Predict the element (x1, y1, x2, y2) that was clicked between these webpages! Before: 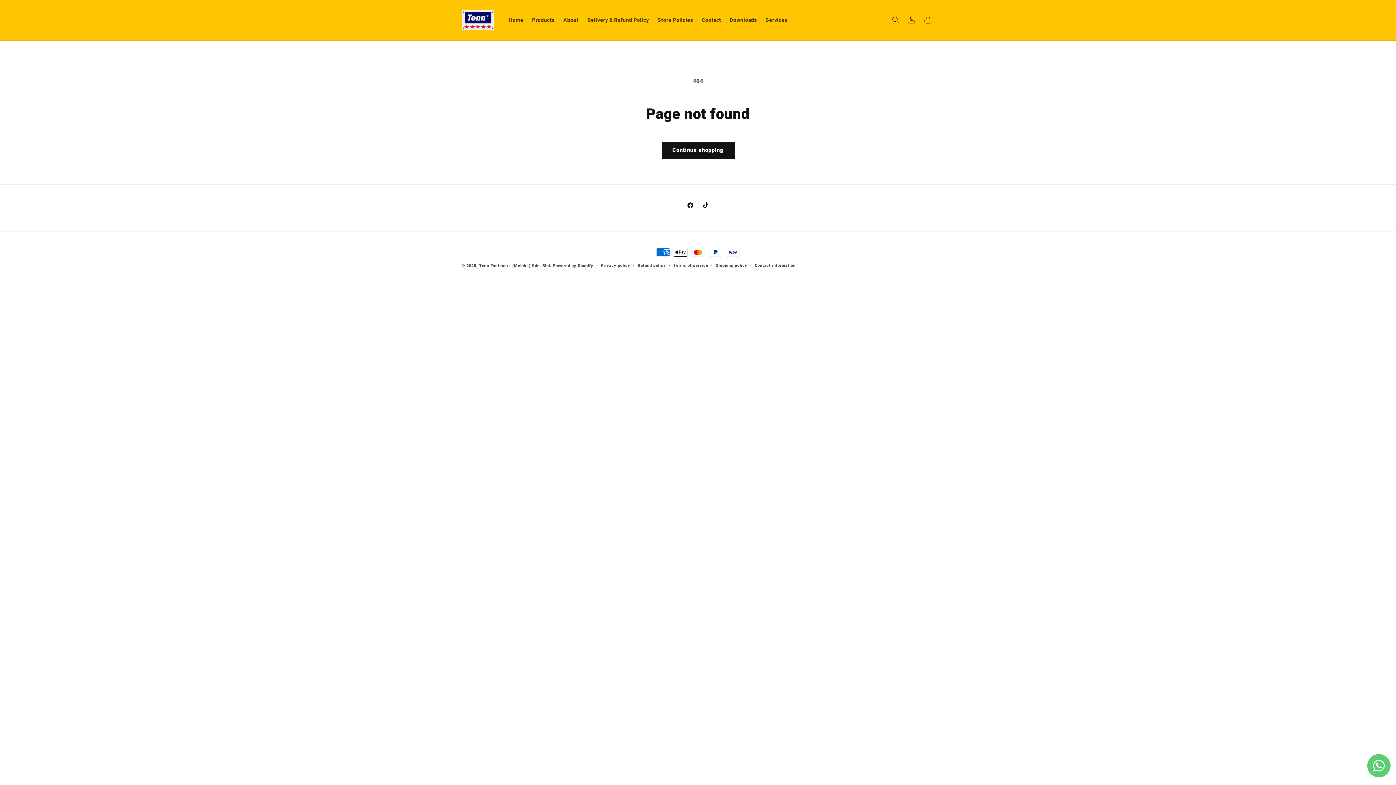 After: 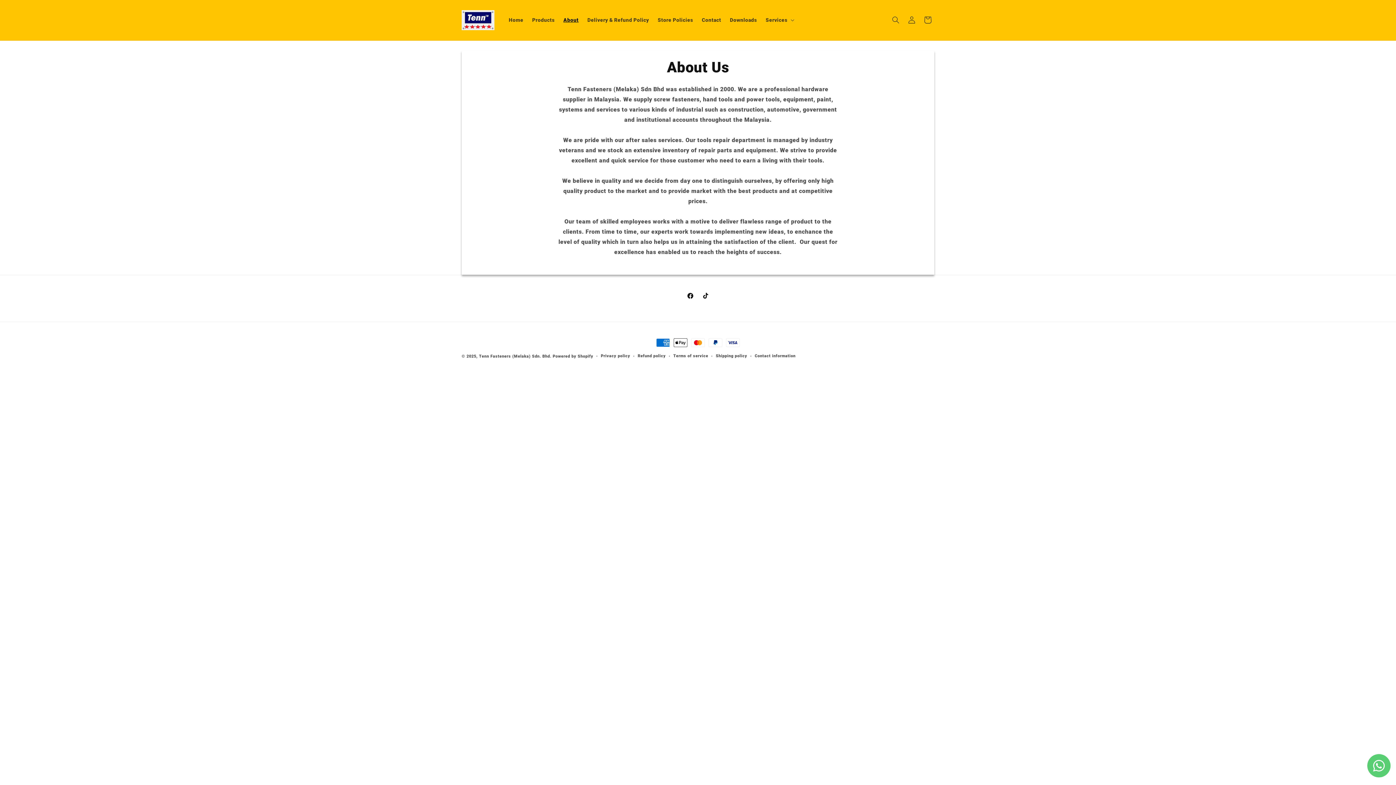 Action: label: About bbox: (559, 12, 583, 27)